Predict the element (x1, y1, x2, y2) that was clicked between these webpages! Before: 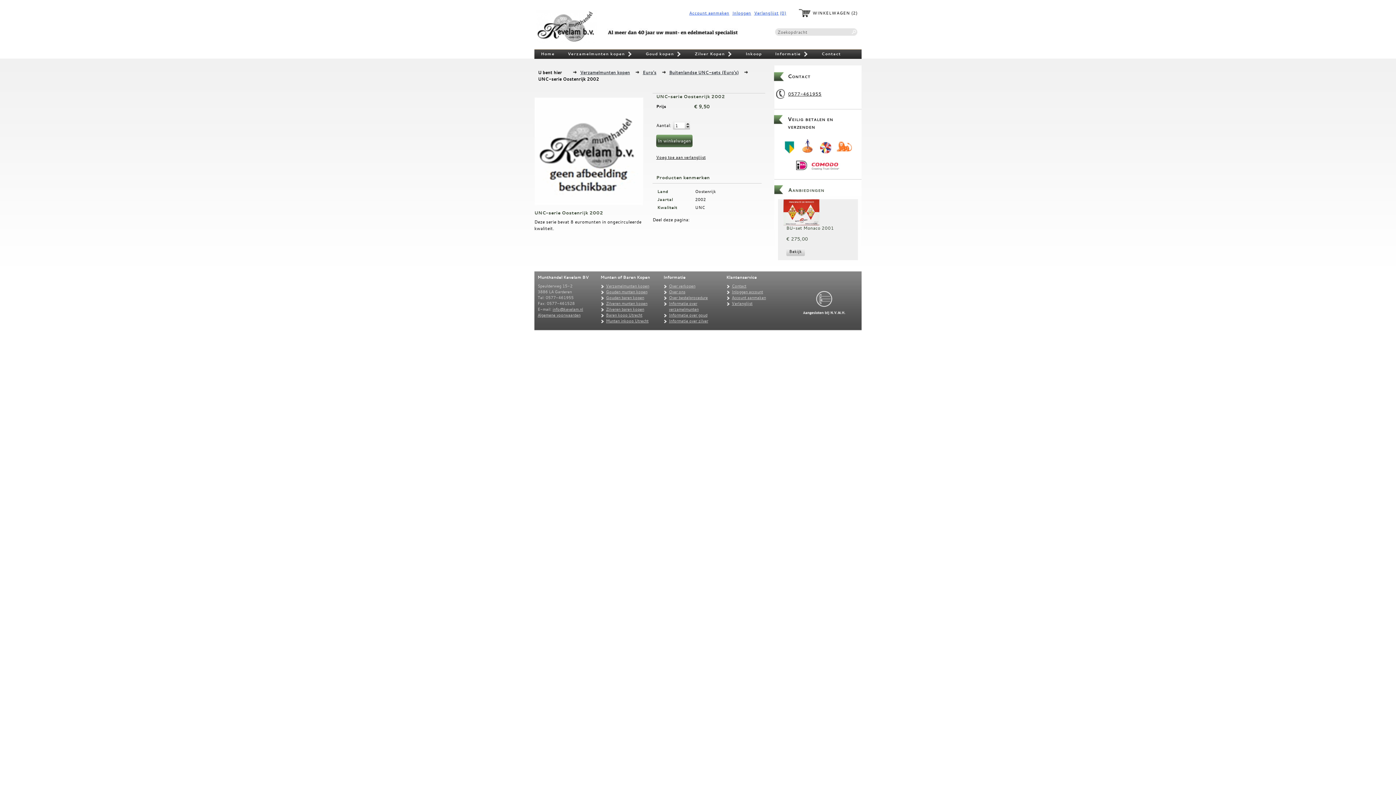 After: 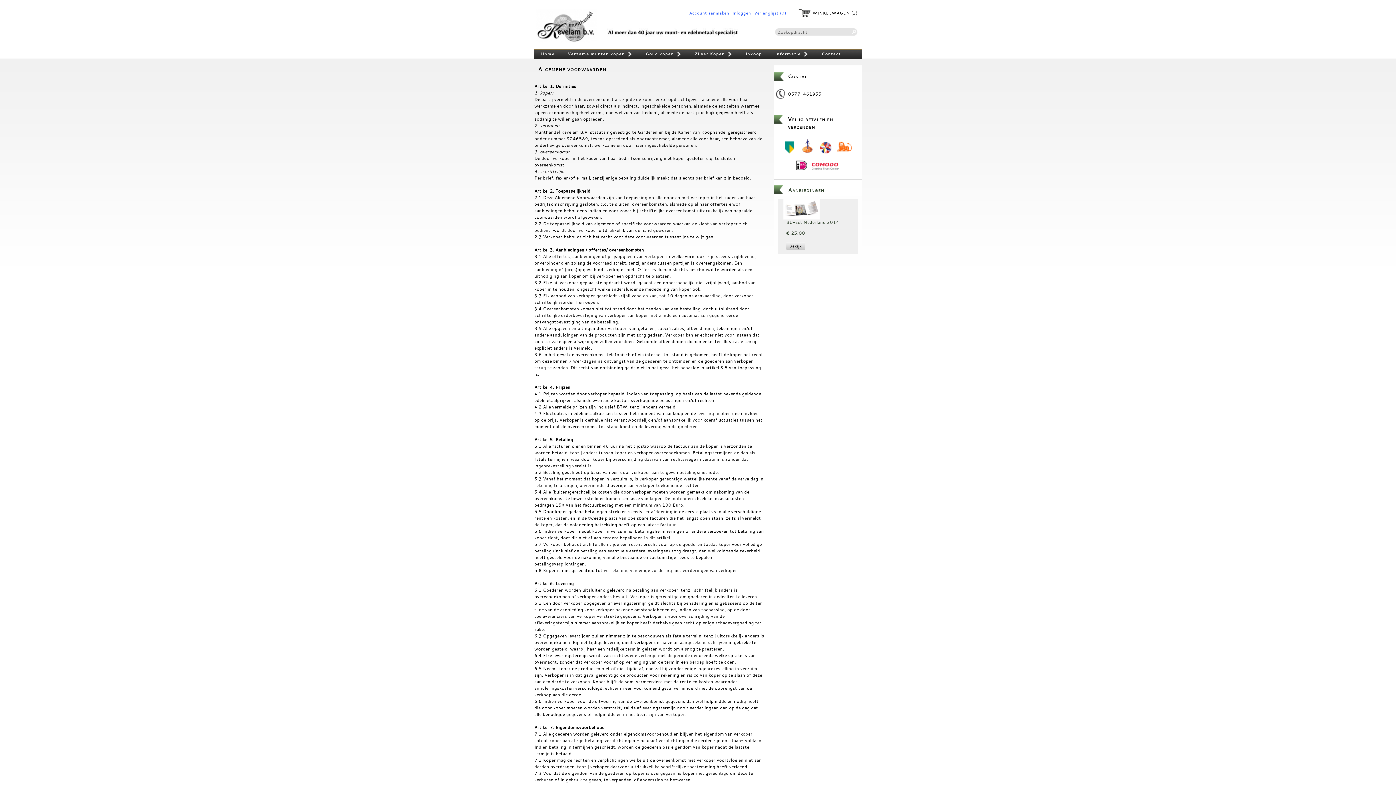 Action: label: Algemene voorwaarden bbox: (537, 312, 580, 317)